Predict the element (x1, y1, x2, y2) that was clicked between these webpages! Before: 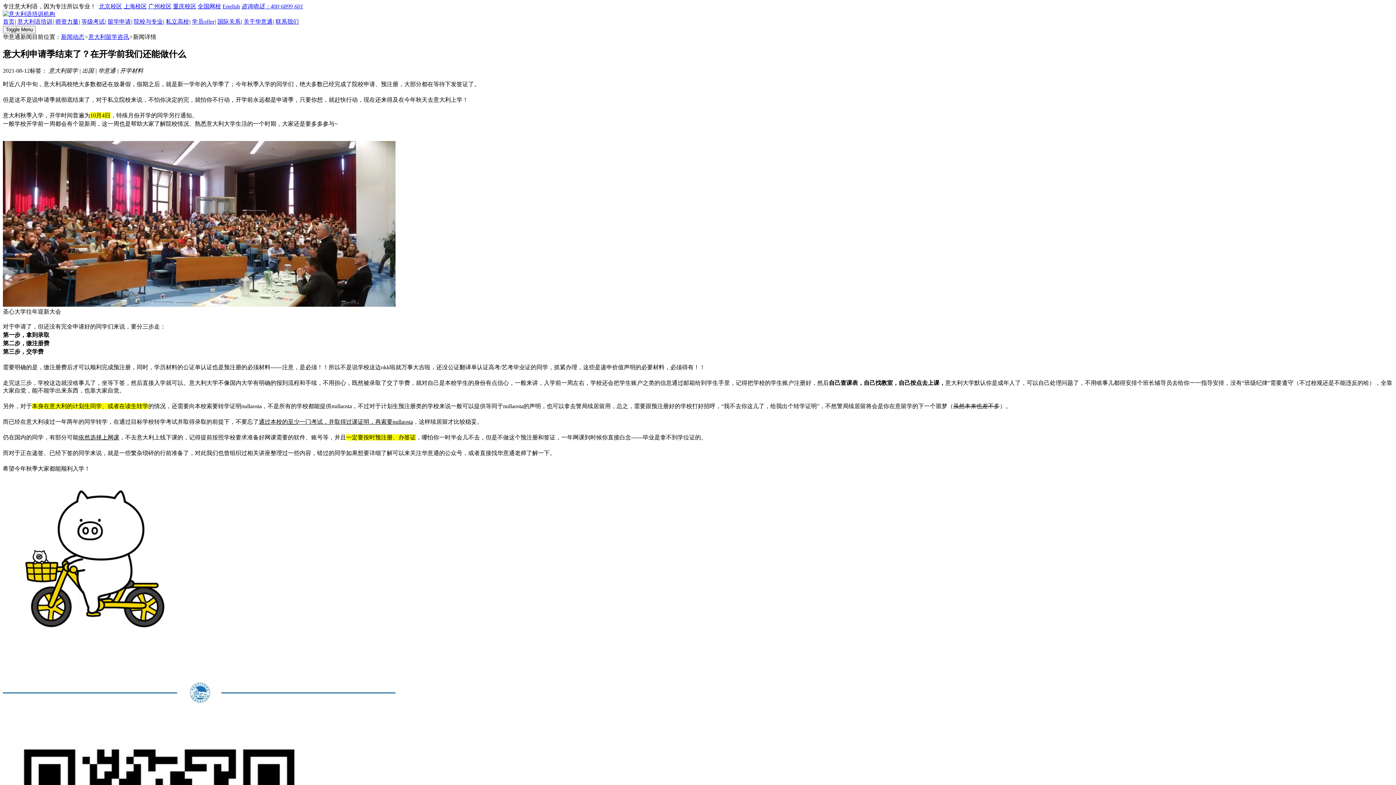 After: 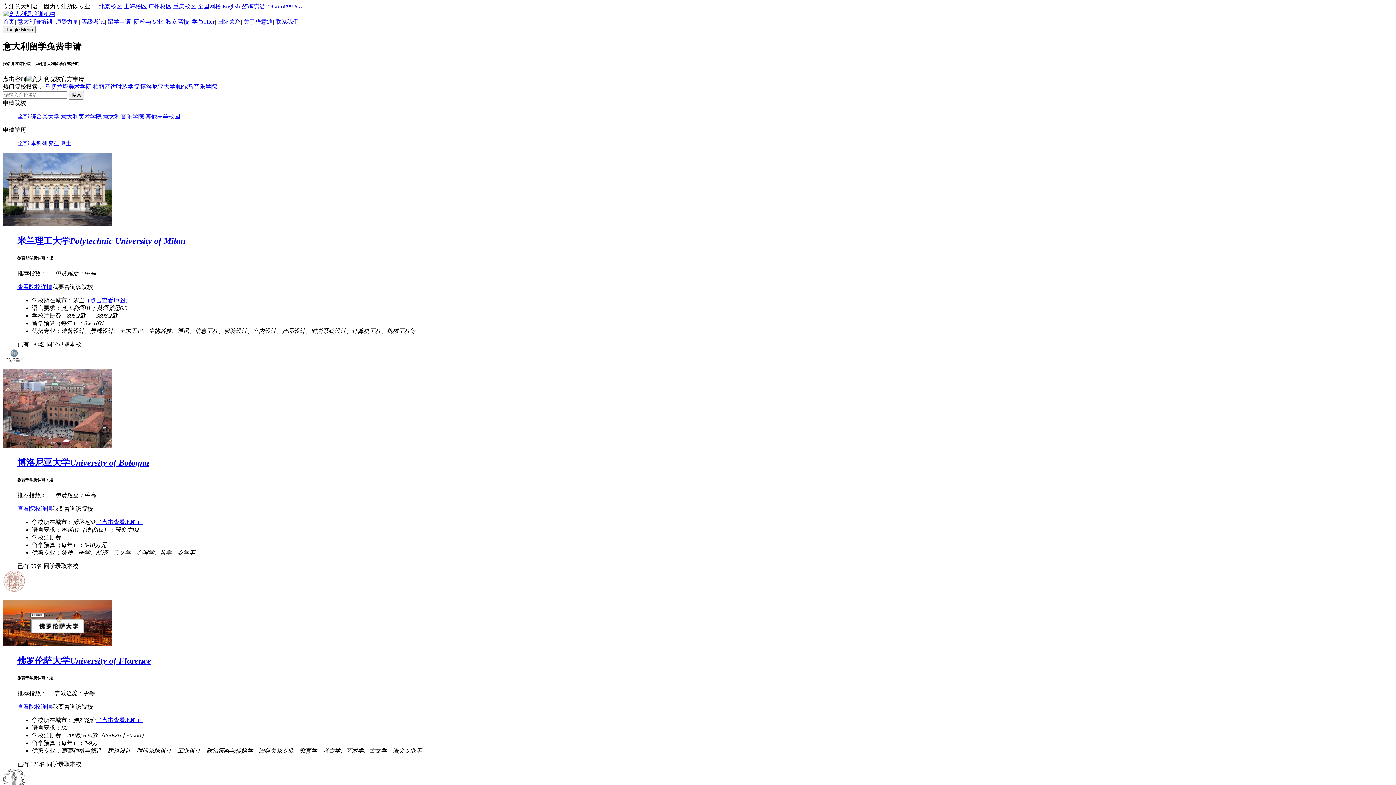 Action: label: 院校与专业 bbox: (133, 18, 162, 24)